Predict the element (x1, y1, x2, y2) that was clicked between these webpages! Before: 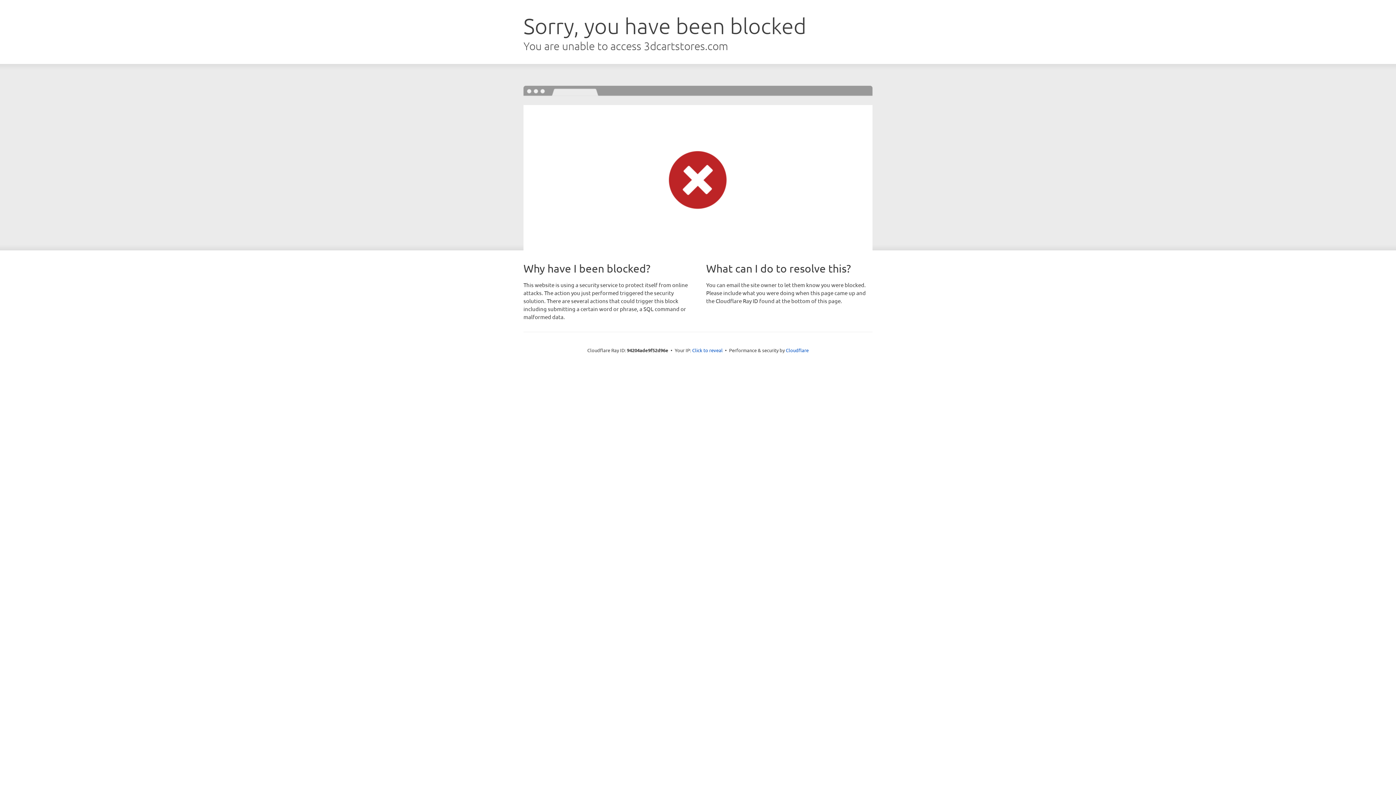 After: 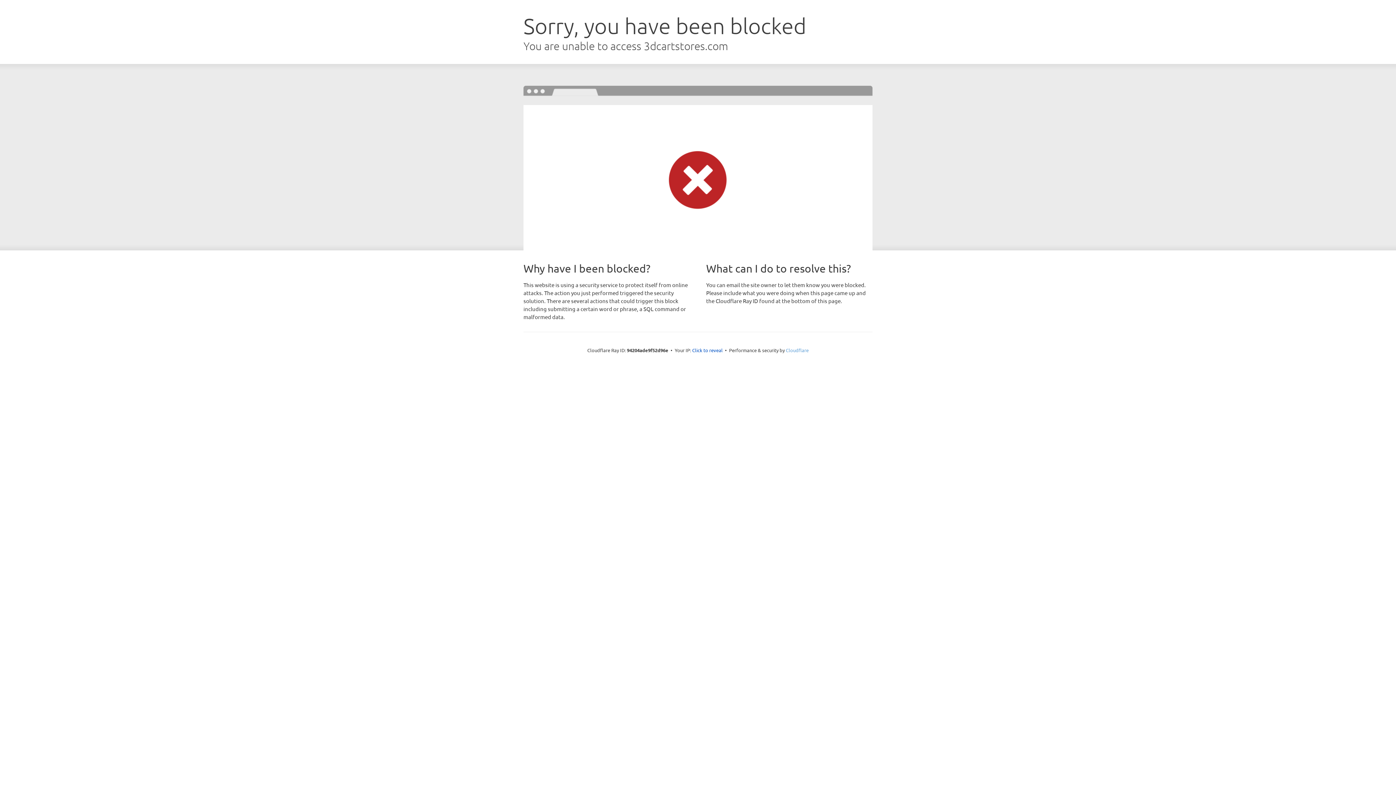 Action: bbox: (786, 347, 808, 353) label: Cloudflare